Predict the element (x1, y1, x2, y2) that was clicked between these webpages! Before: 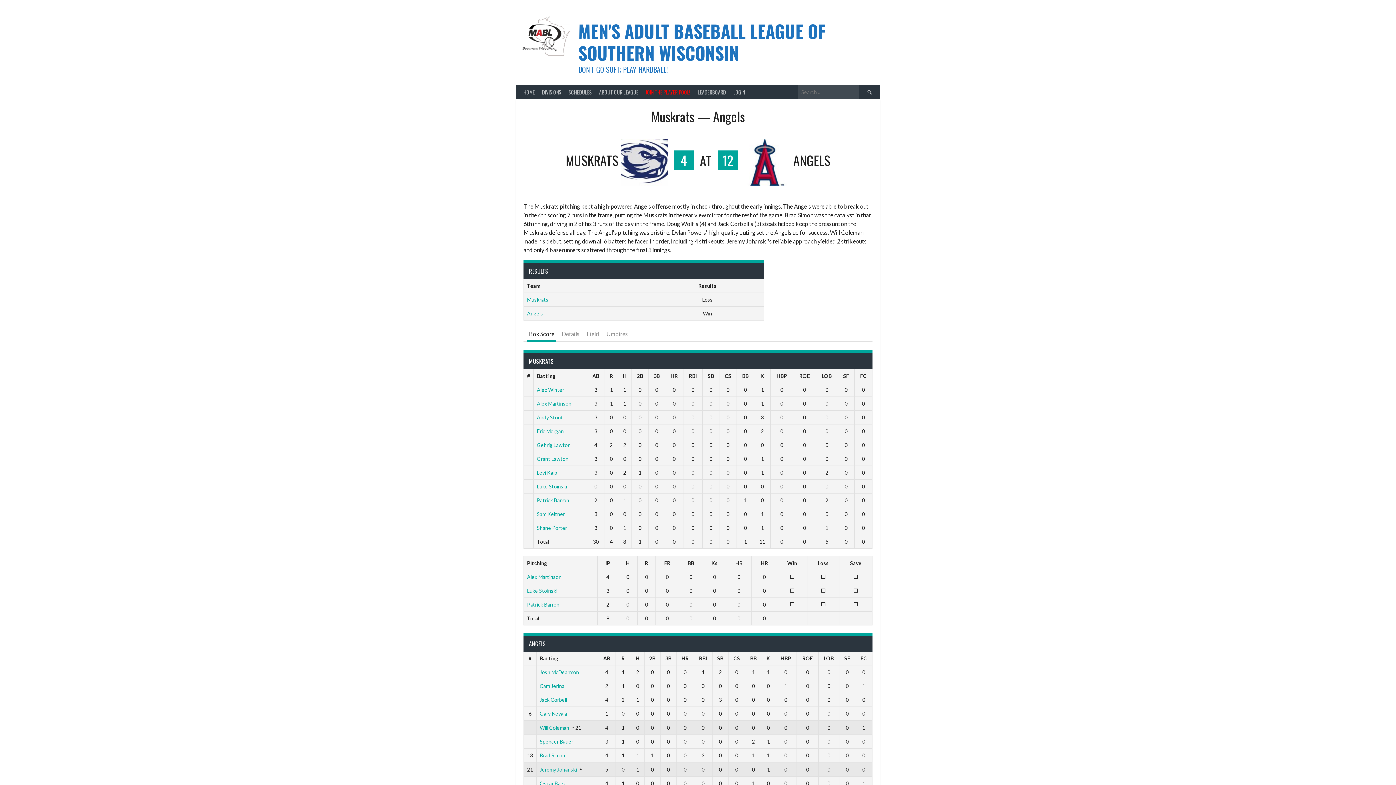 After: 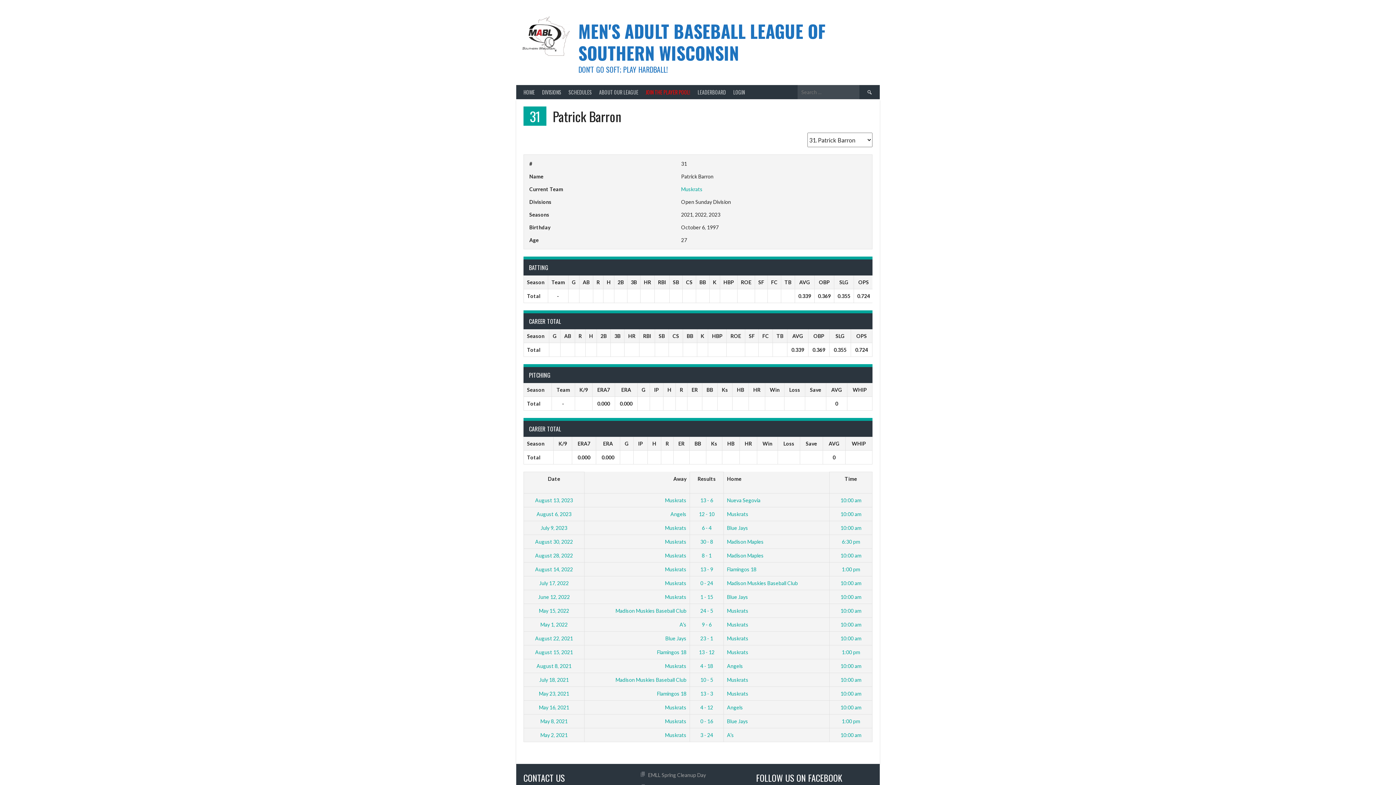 Action: label: Patrick Barron bbox: (527, 601, 559, 608)